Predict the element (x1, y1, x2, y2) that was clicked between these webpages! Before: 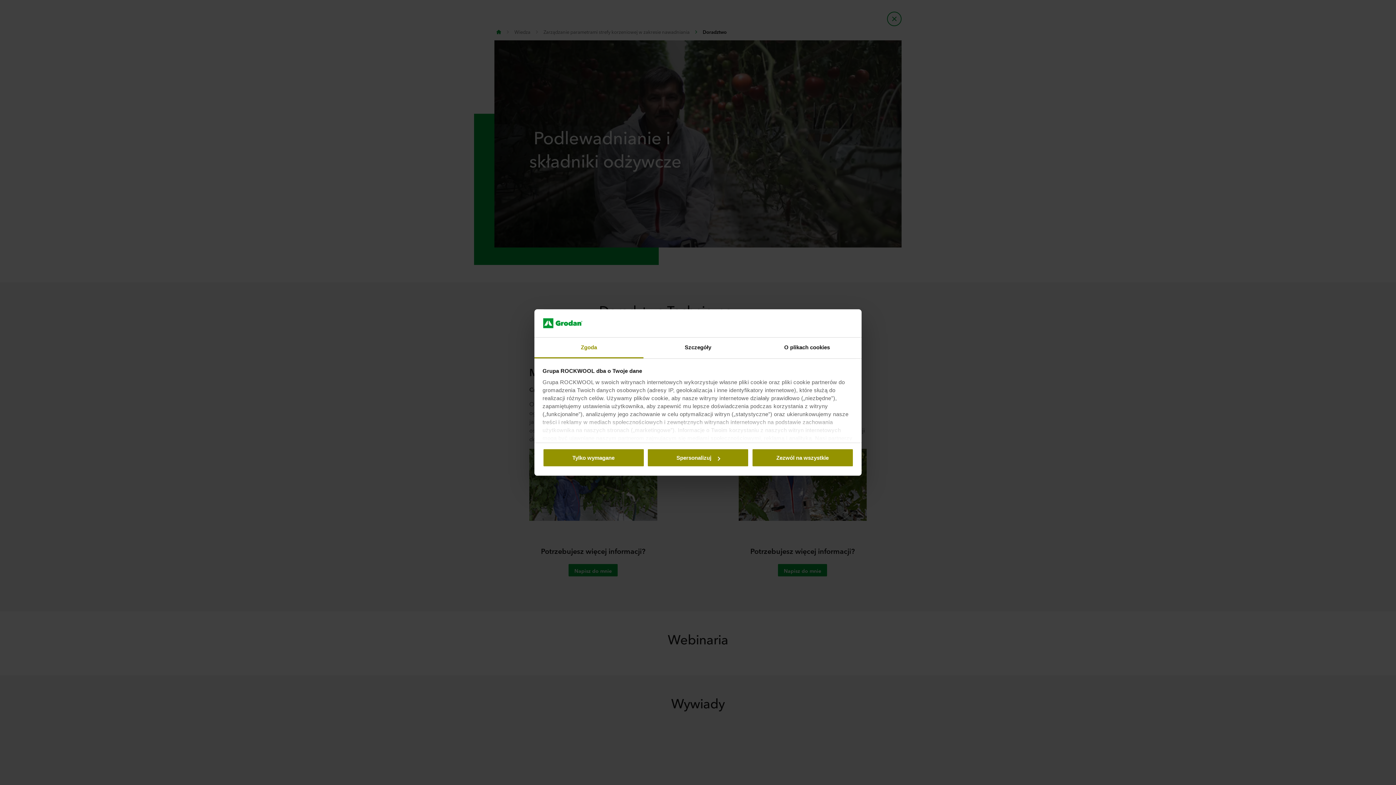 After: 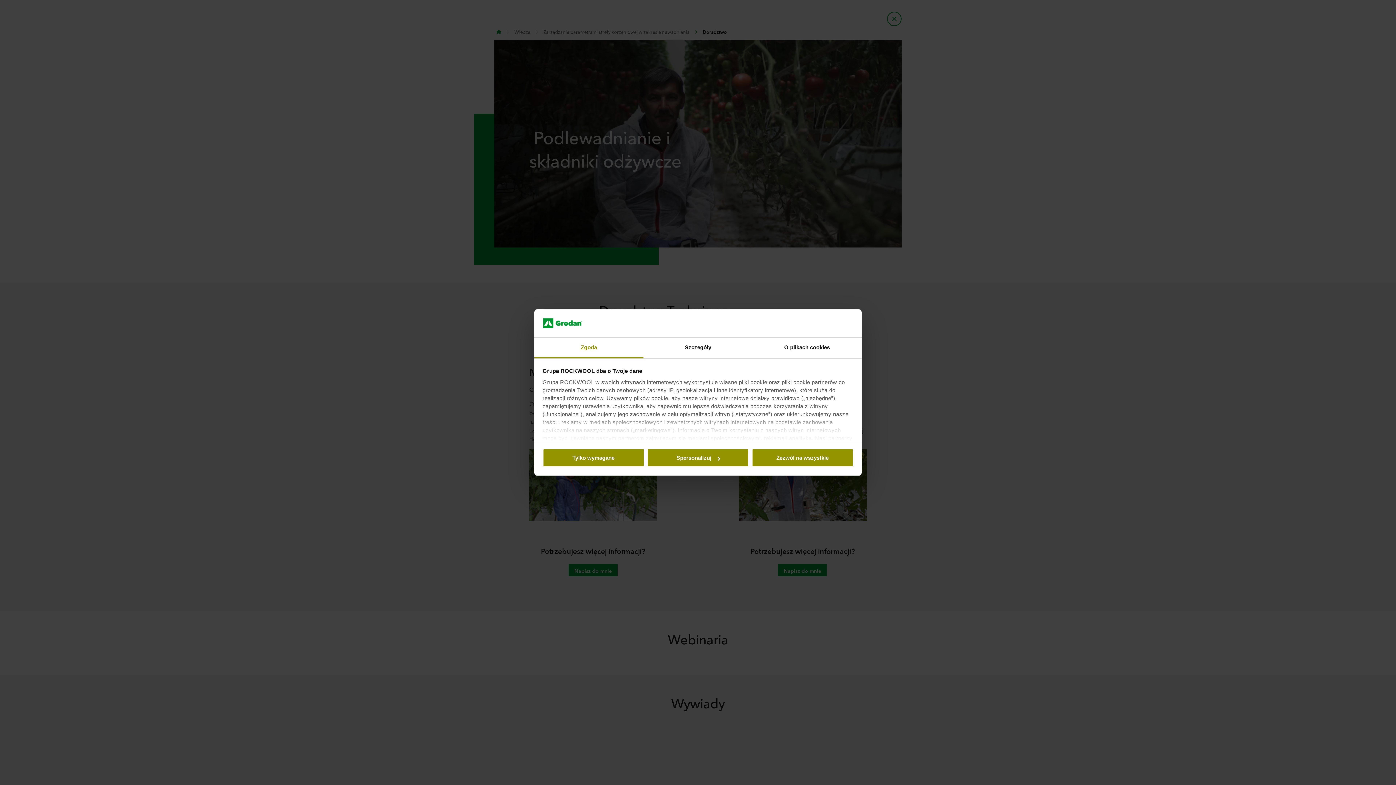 Action: label: Zgoda bbox: (534, 337, 643, 358)